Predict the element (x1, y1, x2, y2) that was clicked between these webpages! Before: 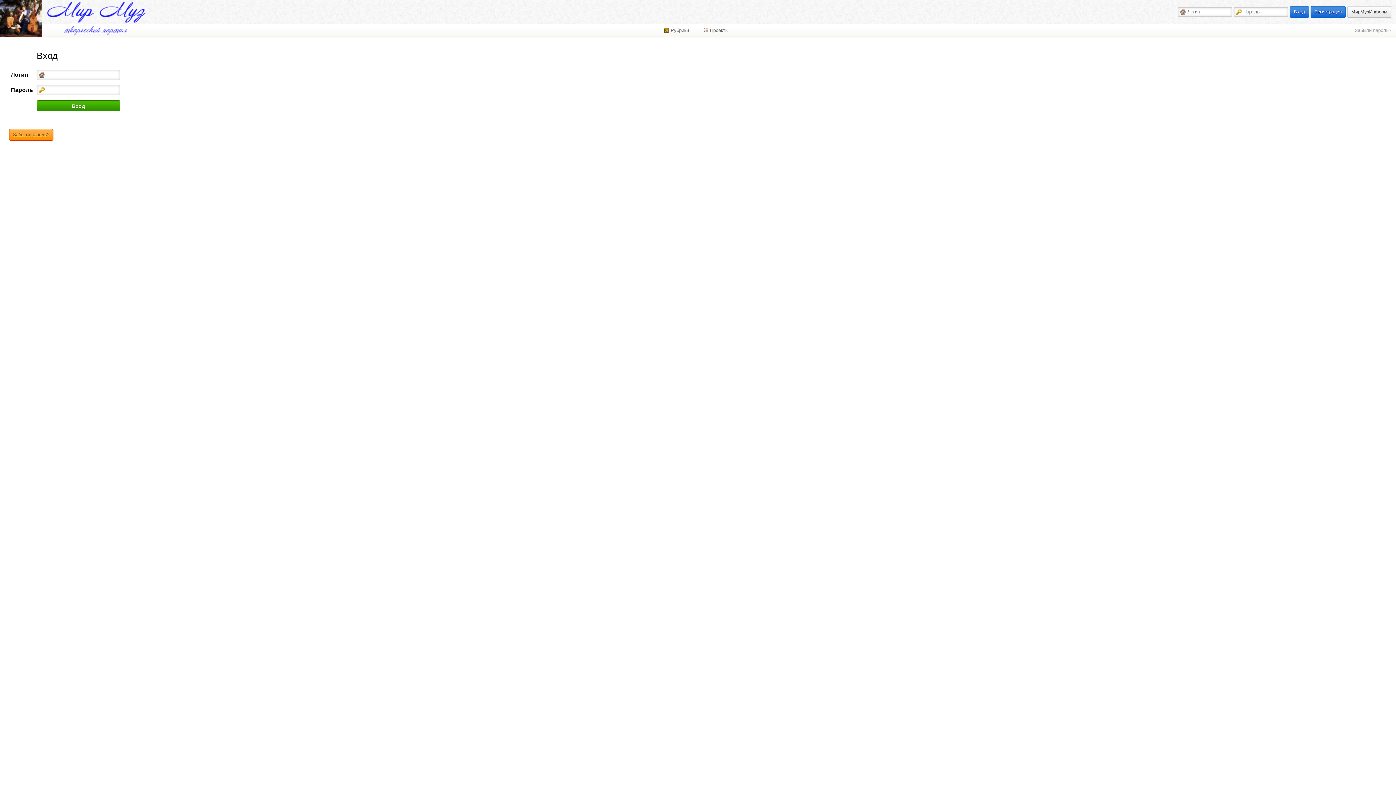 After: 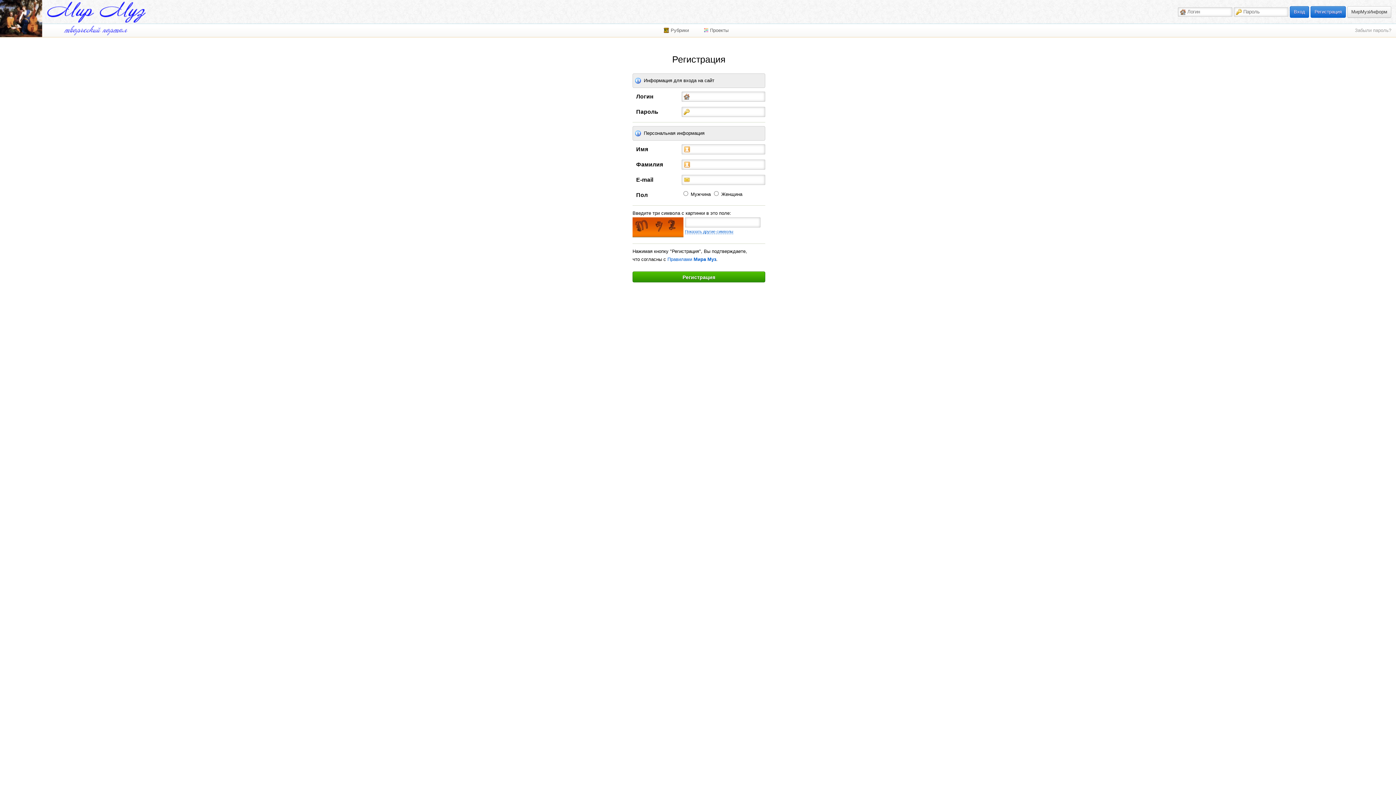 Action: label: Регистрация bbox: (1310, 6, 1346, 17)